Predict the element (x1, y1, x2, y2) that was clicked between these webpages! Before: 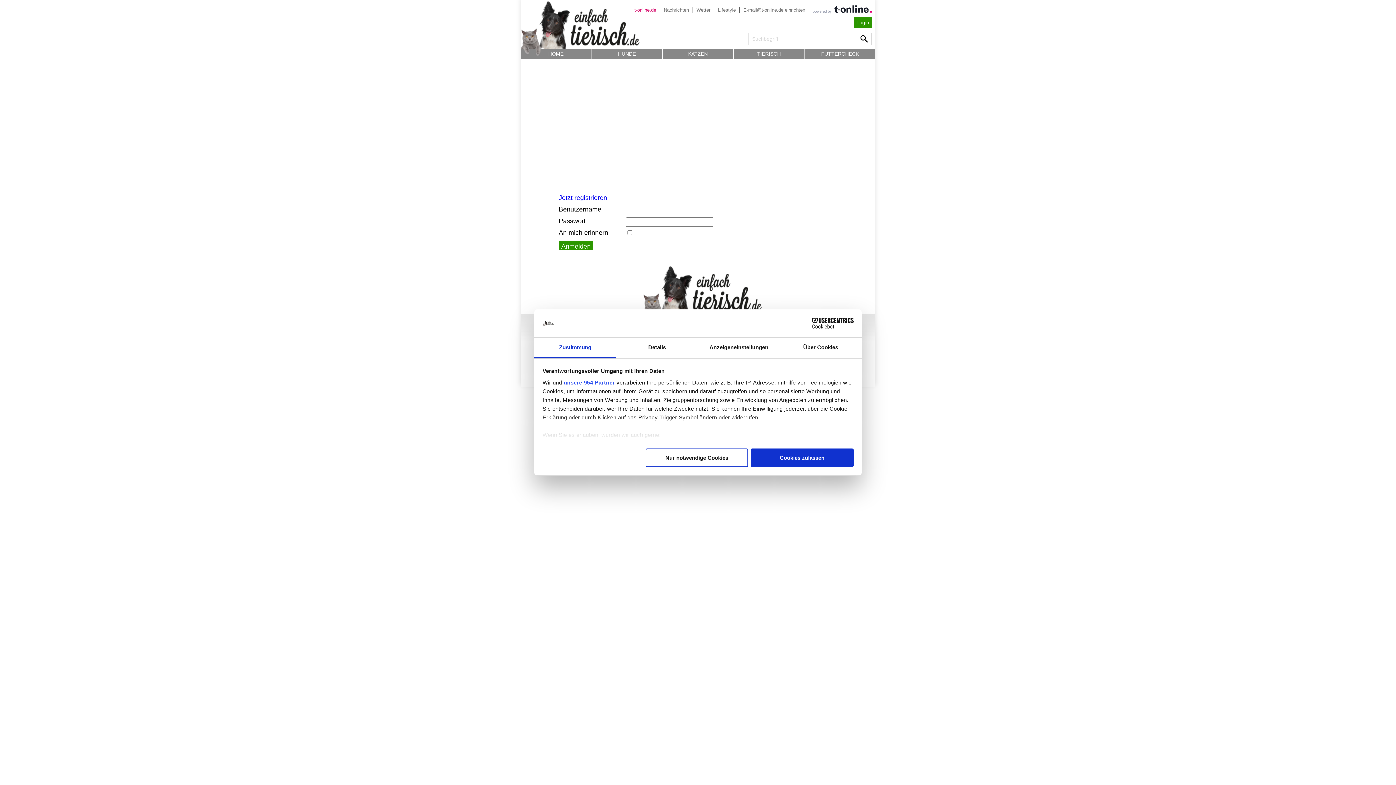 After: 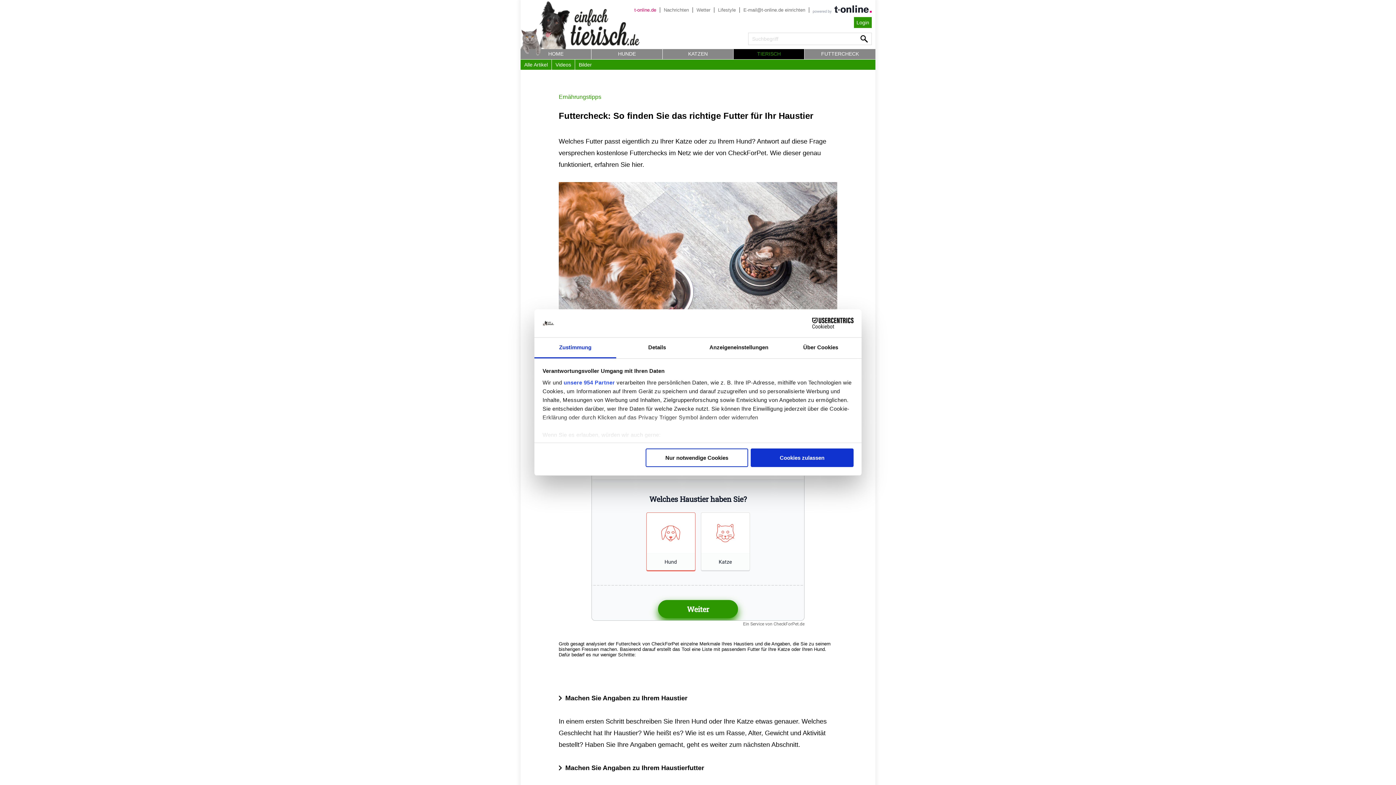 Action: label: FUTTERCHECK bbox: (804, 49, 875, 59)